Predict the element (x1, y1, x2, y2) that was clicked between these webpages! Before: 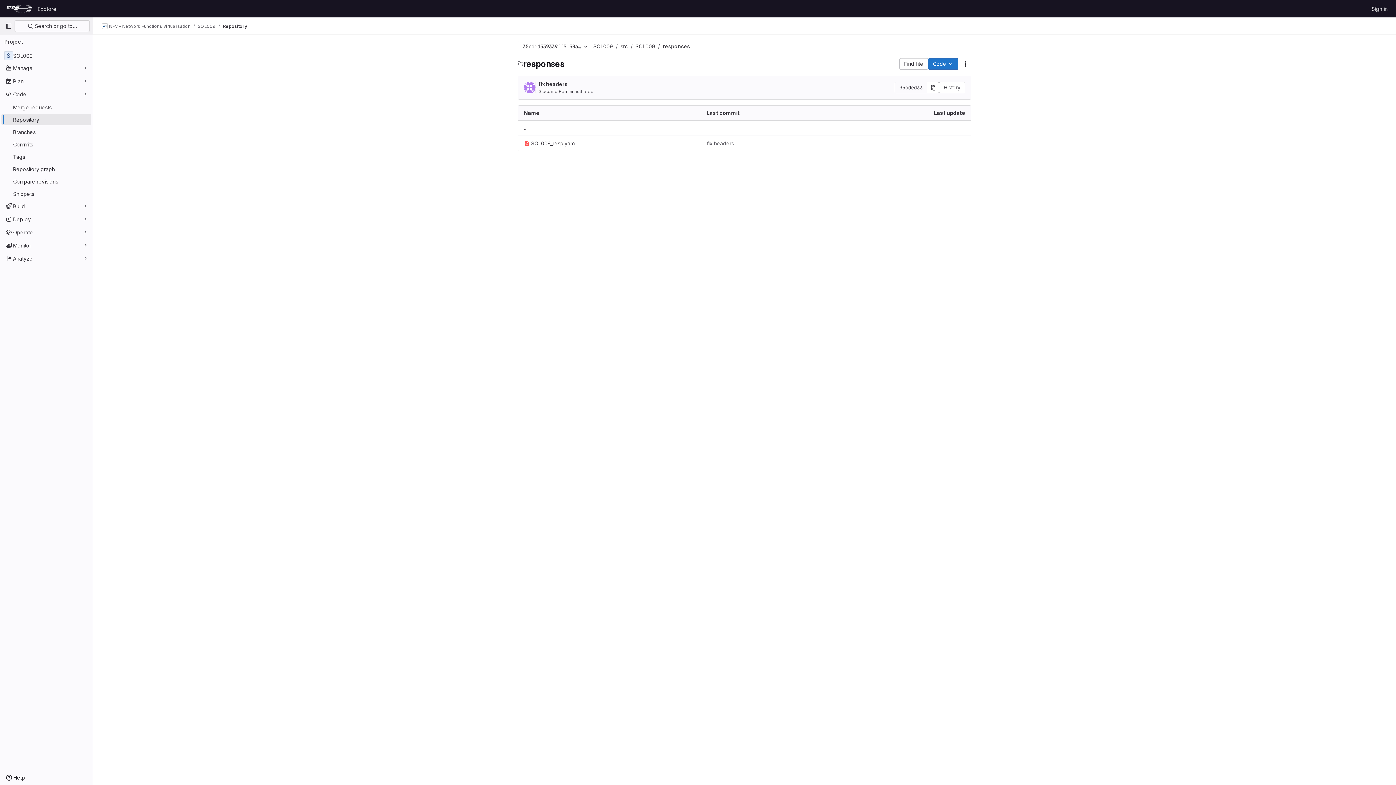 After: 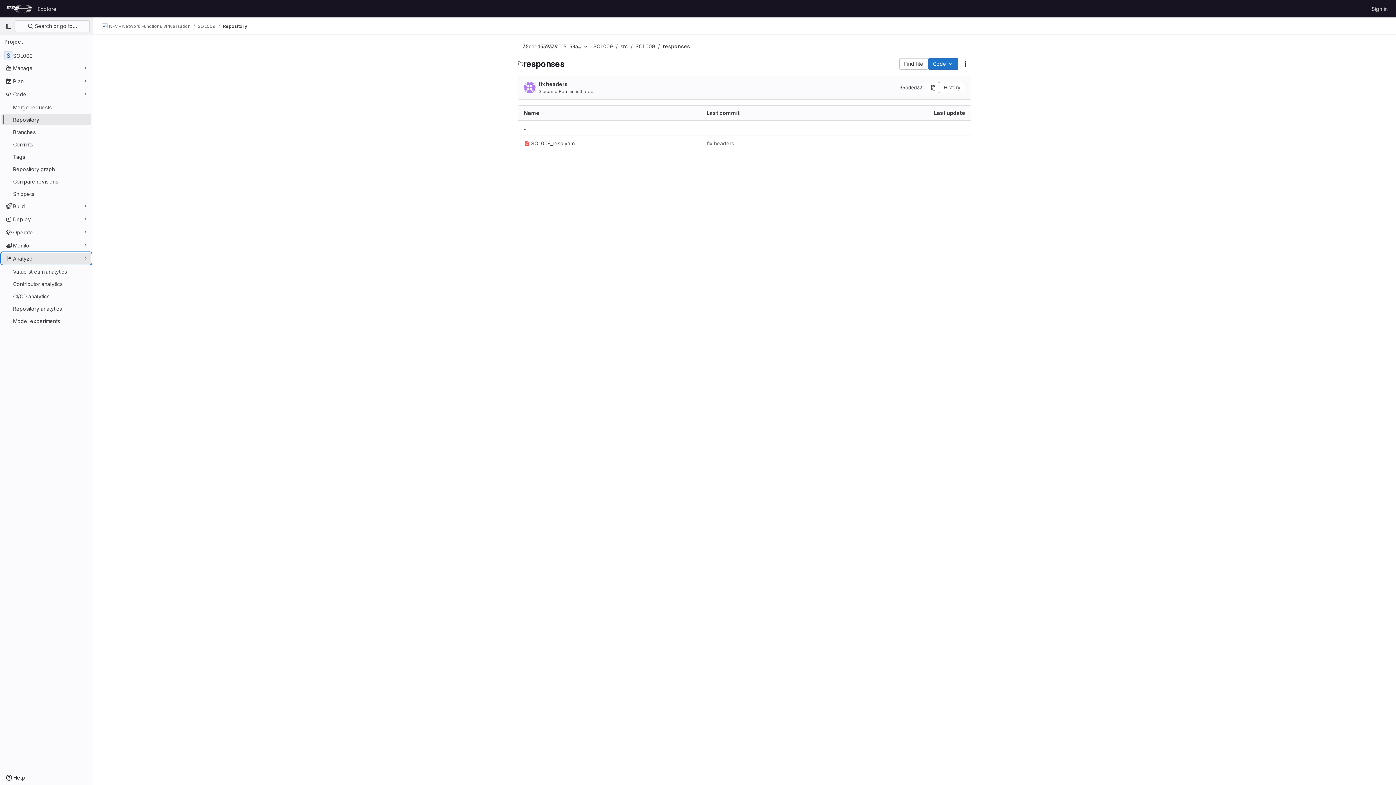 Action: label: Analyze bbox: (1, 252, 91, 264)